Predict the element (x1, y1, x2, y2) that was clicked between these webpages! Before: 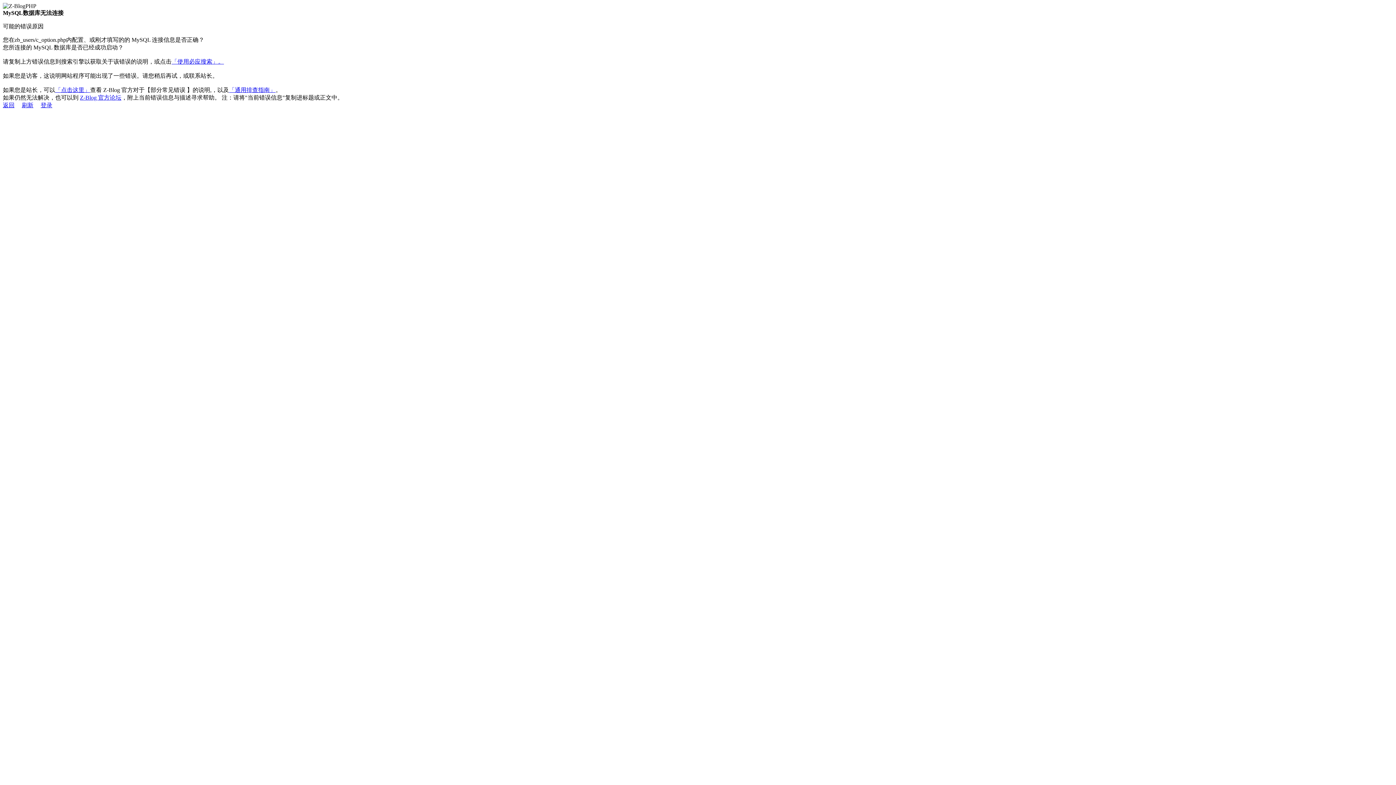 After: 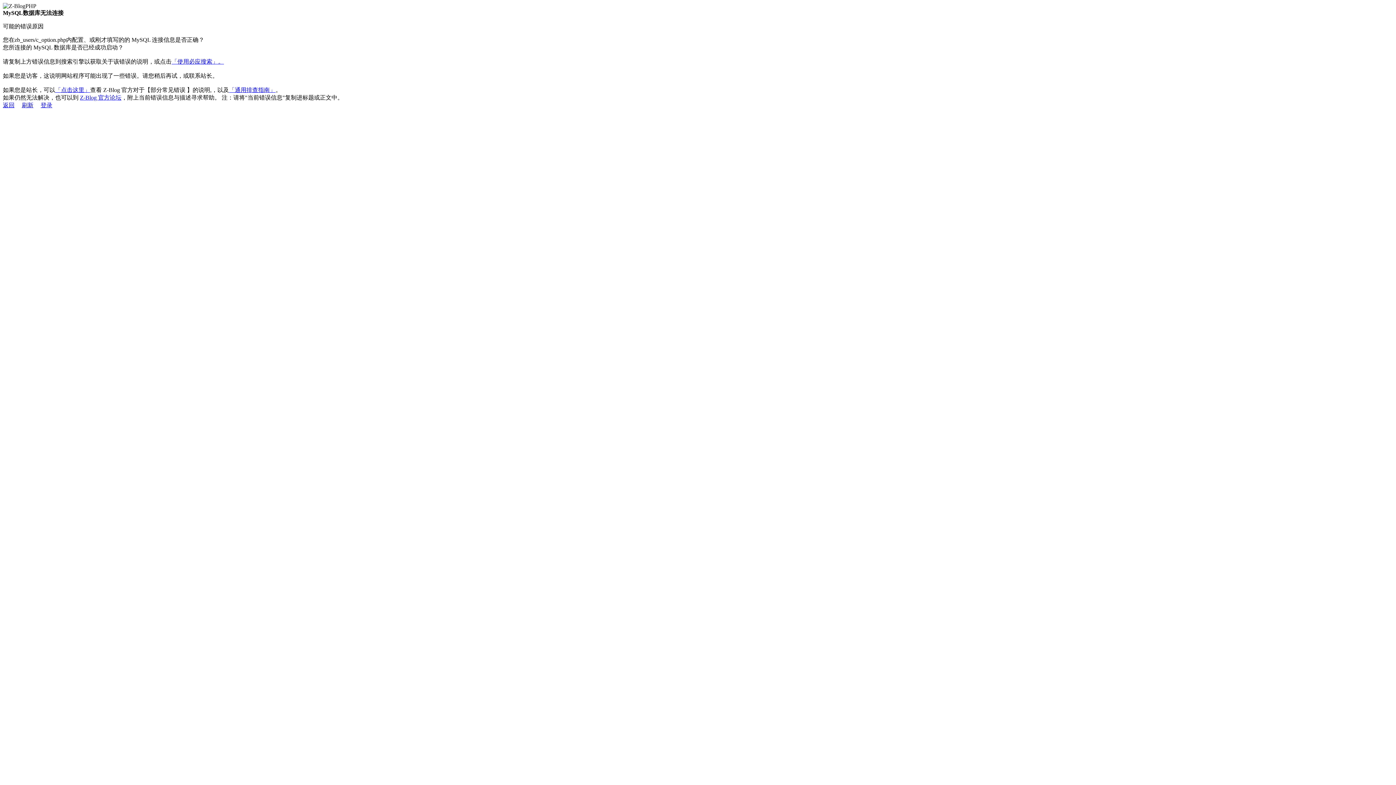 Action: bbox: (171, 58, 224, 64) label: 「使用必应搜索」。